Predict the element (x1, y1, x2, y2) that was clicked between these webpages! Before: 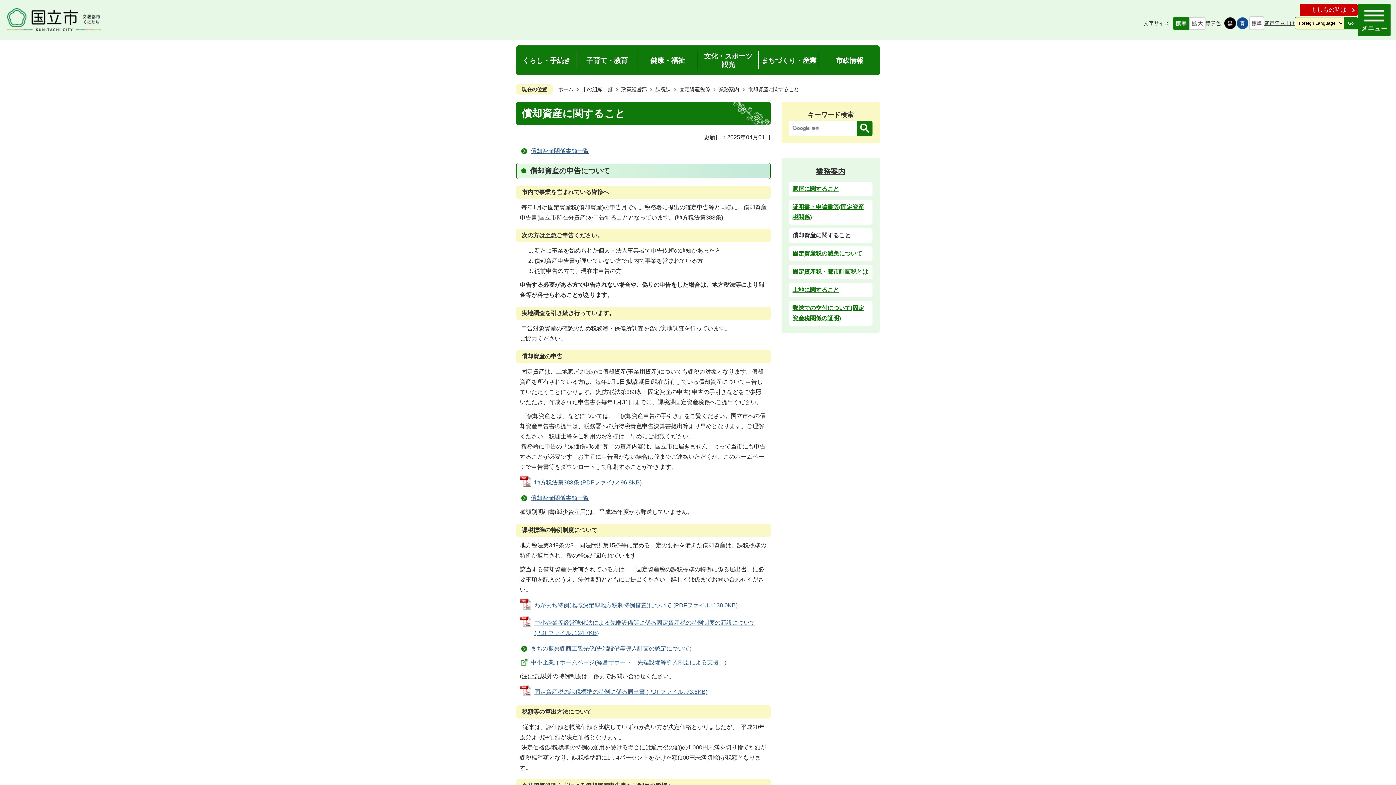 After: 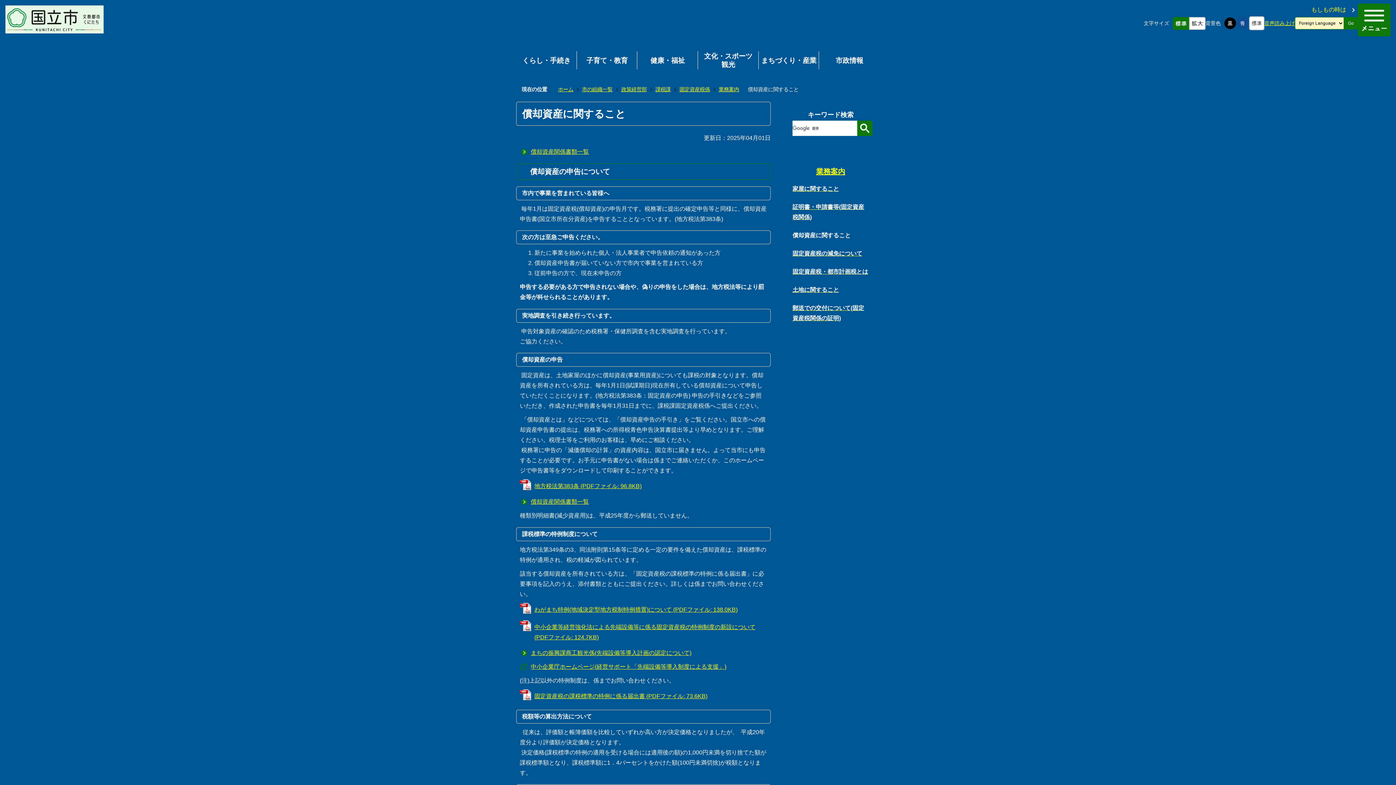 Action: bbox: (1237, 17, 1248, 29)